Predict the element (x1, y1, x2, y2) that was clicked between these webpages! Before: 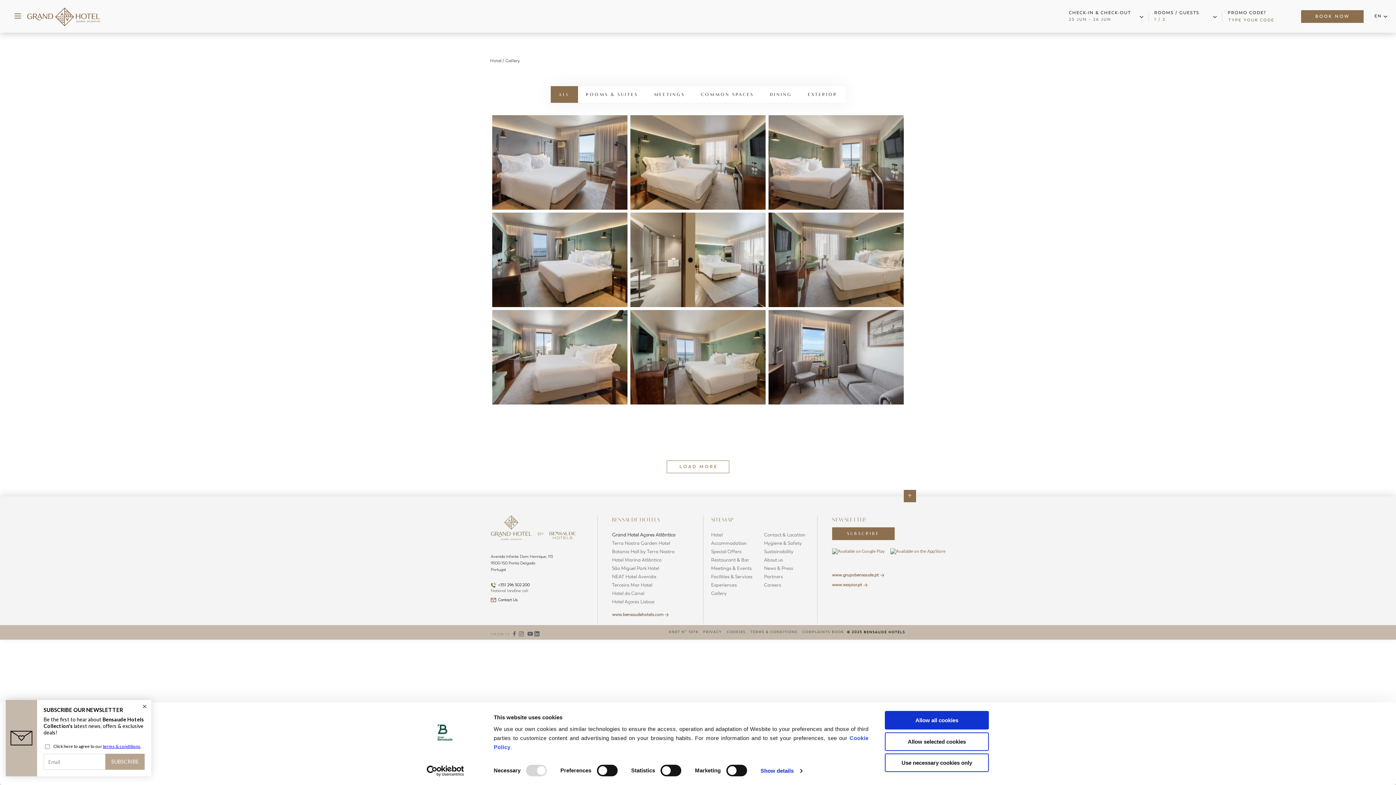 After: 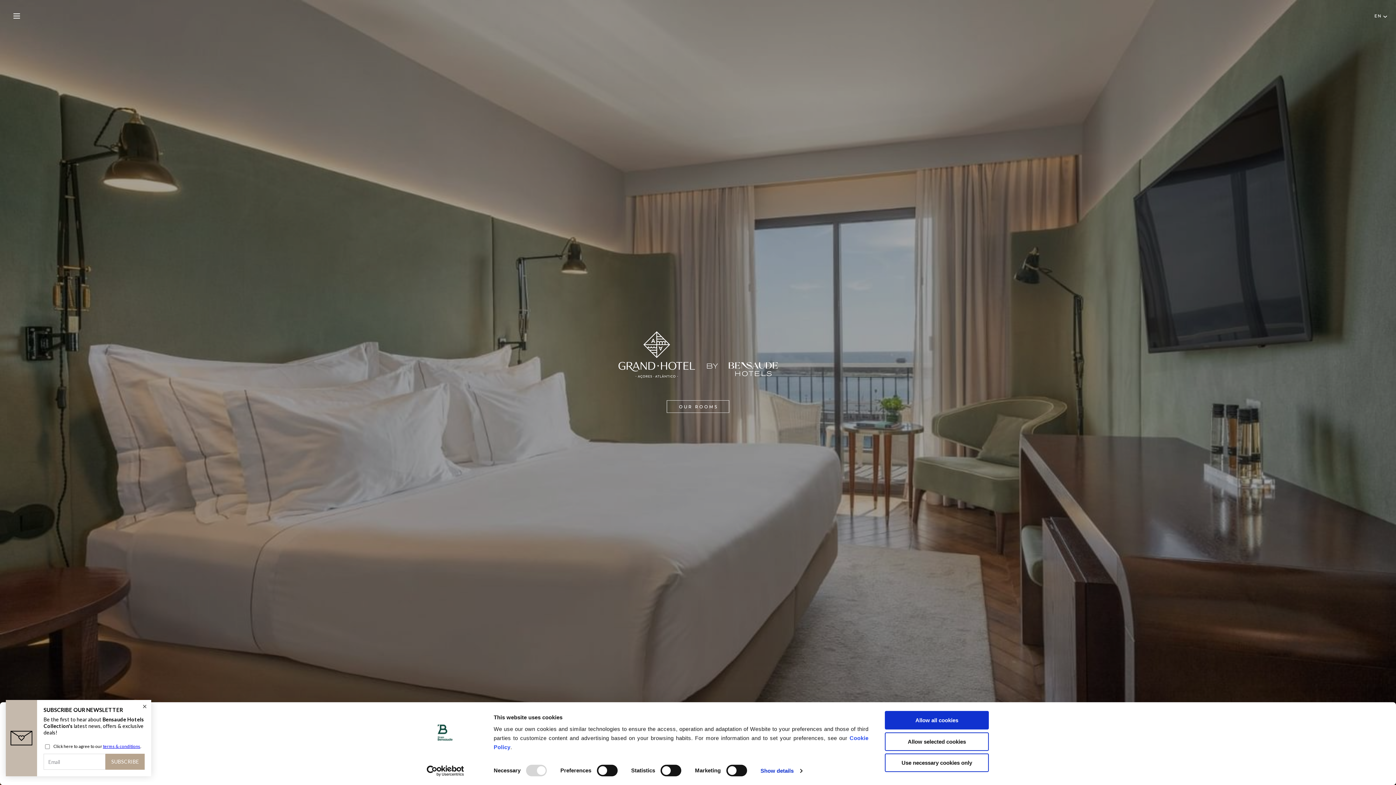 Action: bbox: (612, 532, 675, 538) label: visit Grand Hotel Açores Atlântico